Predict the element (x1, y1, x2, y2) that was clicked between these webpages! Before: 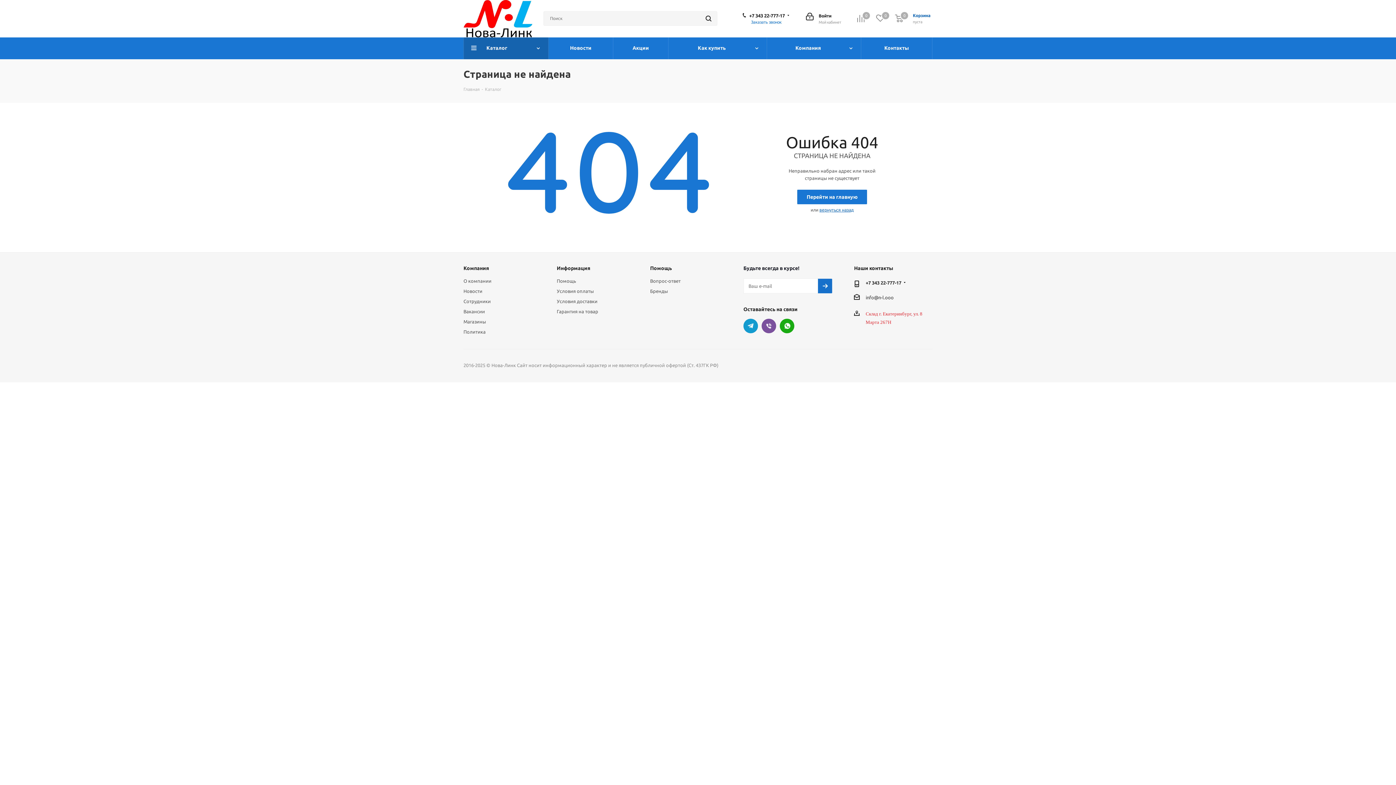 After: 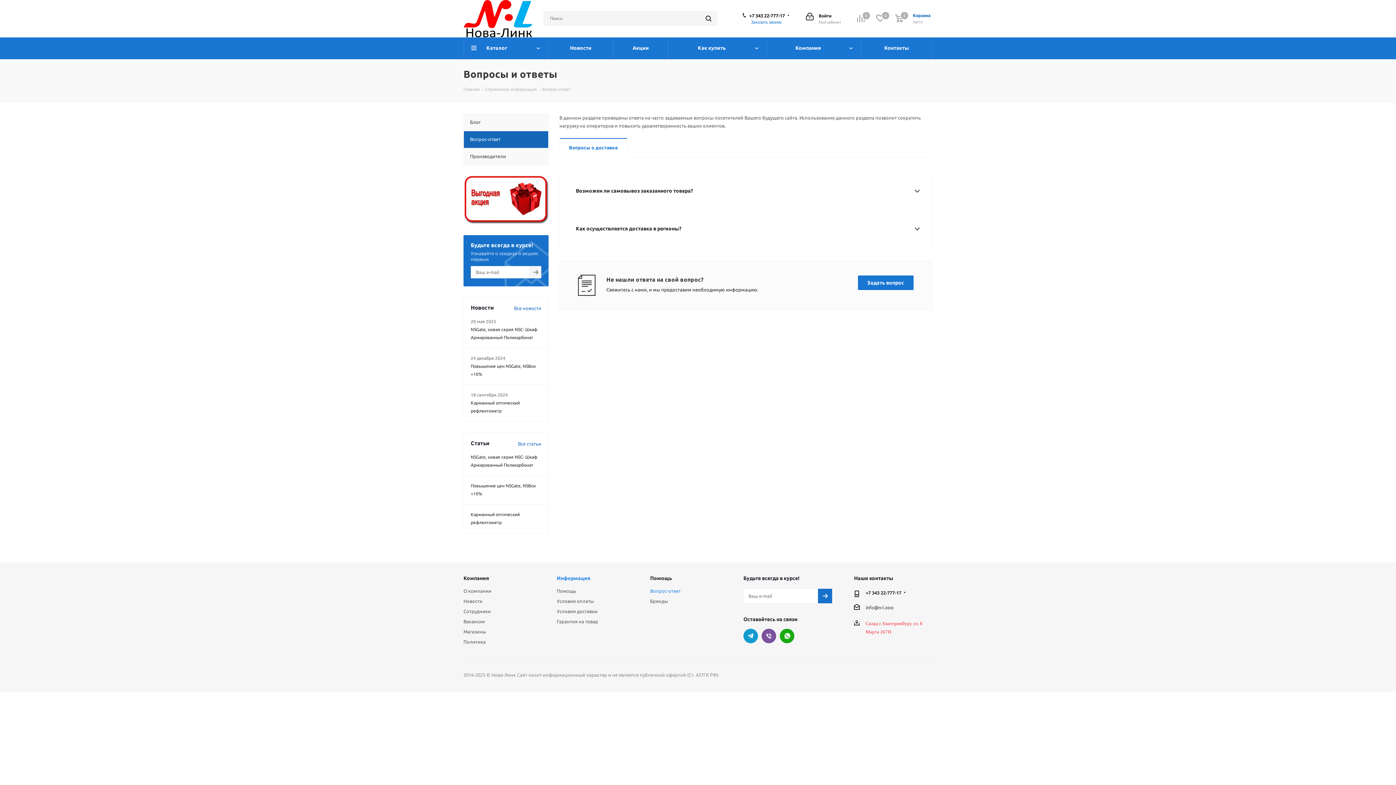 Action: bbox: (650, 278, 680, 283) label: Вопрос-ответ